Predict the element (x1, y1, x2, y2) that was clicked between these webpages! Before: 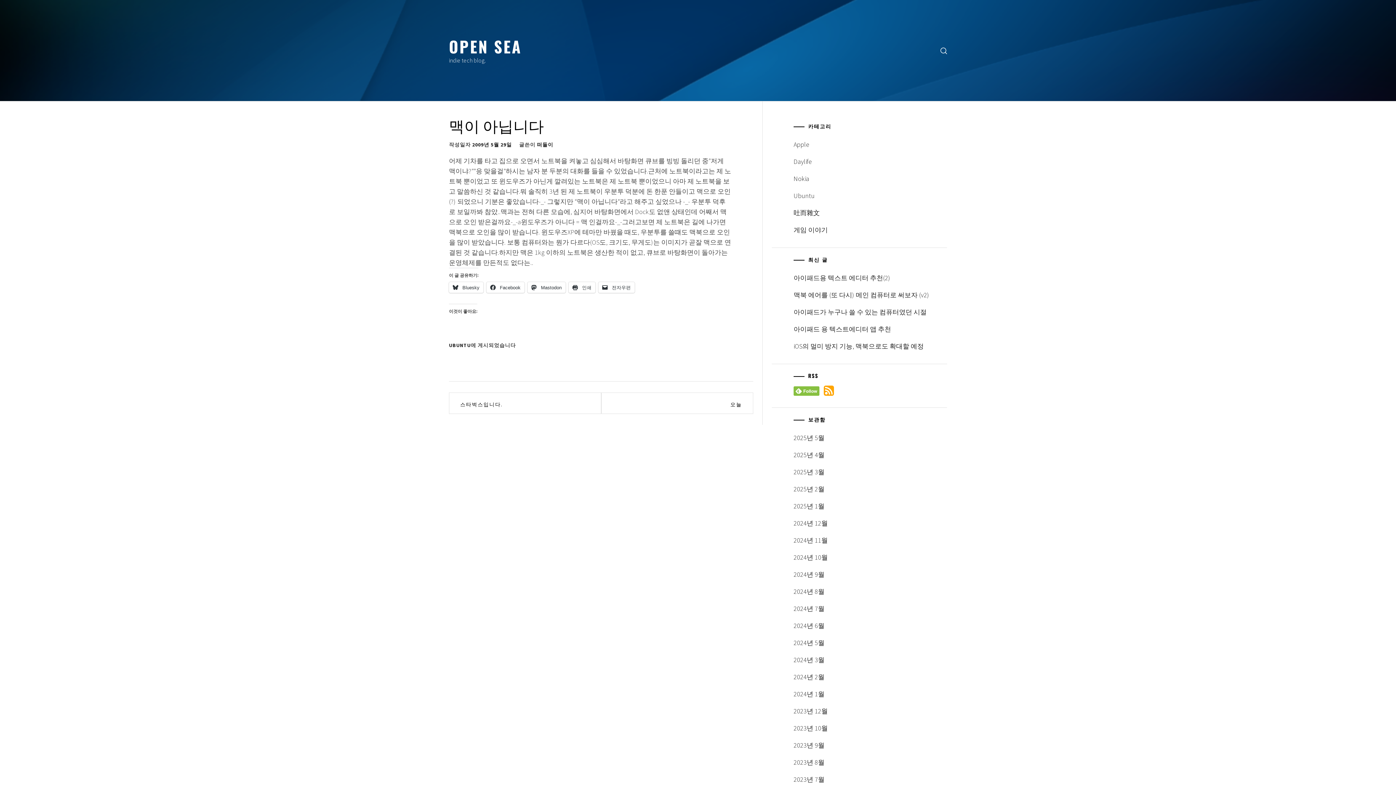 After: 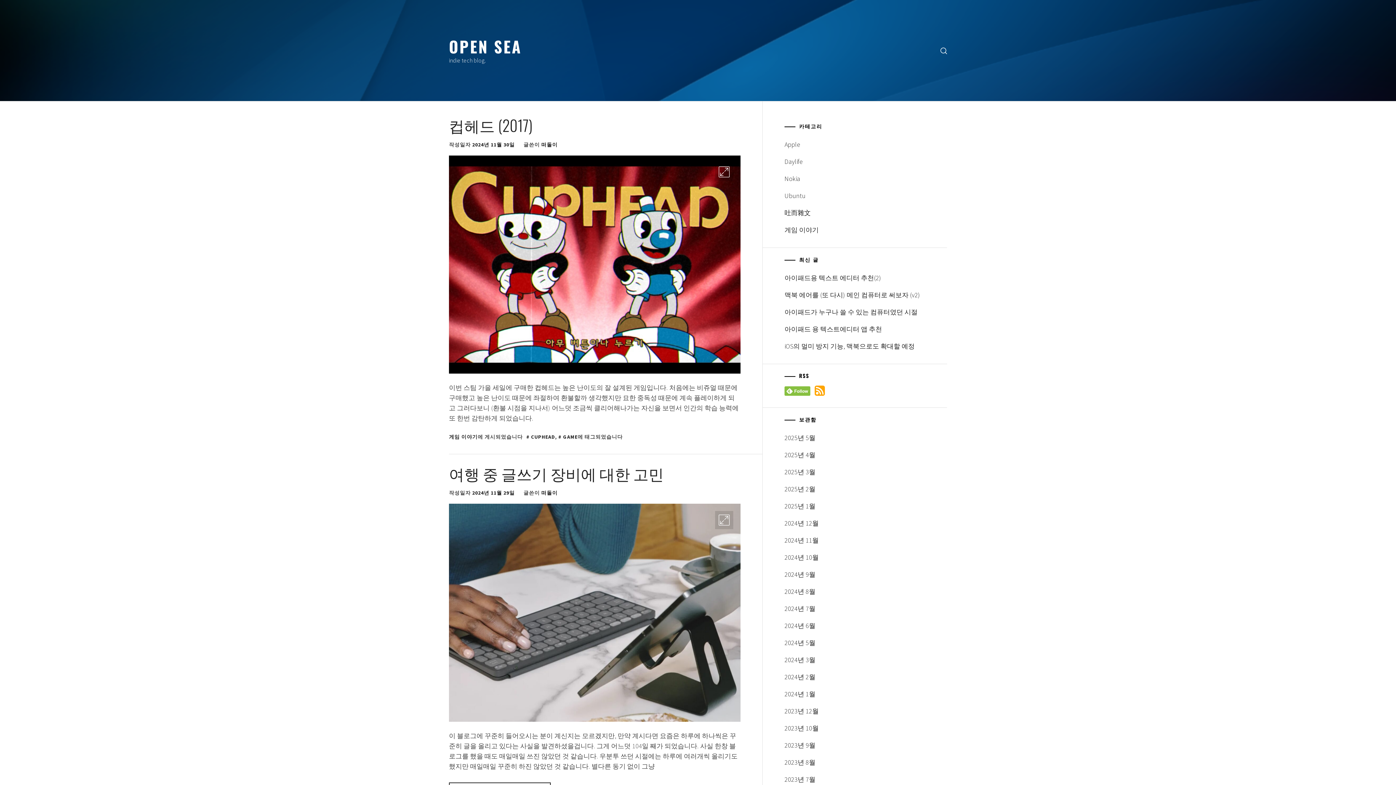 Action: label: 2024년 11월 bbox: (793, 532, 946, 549)